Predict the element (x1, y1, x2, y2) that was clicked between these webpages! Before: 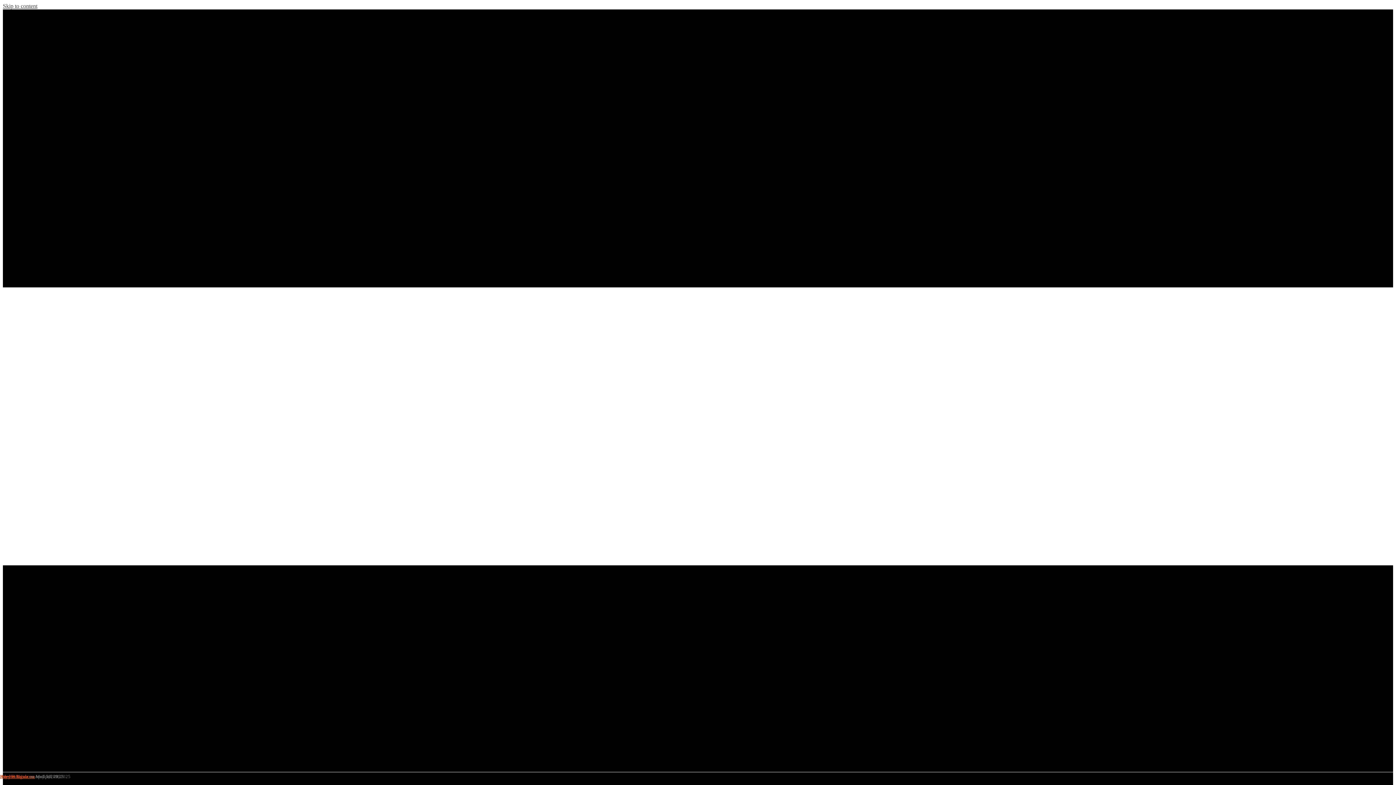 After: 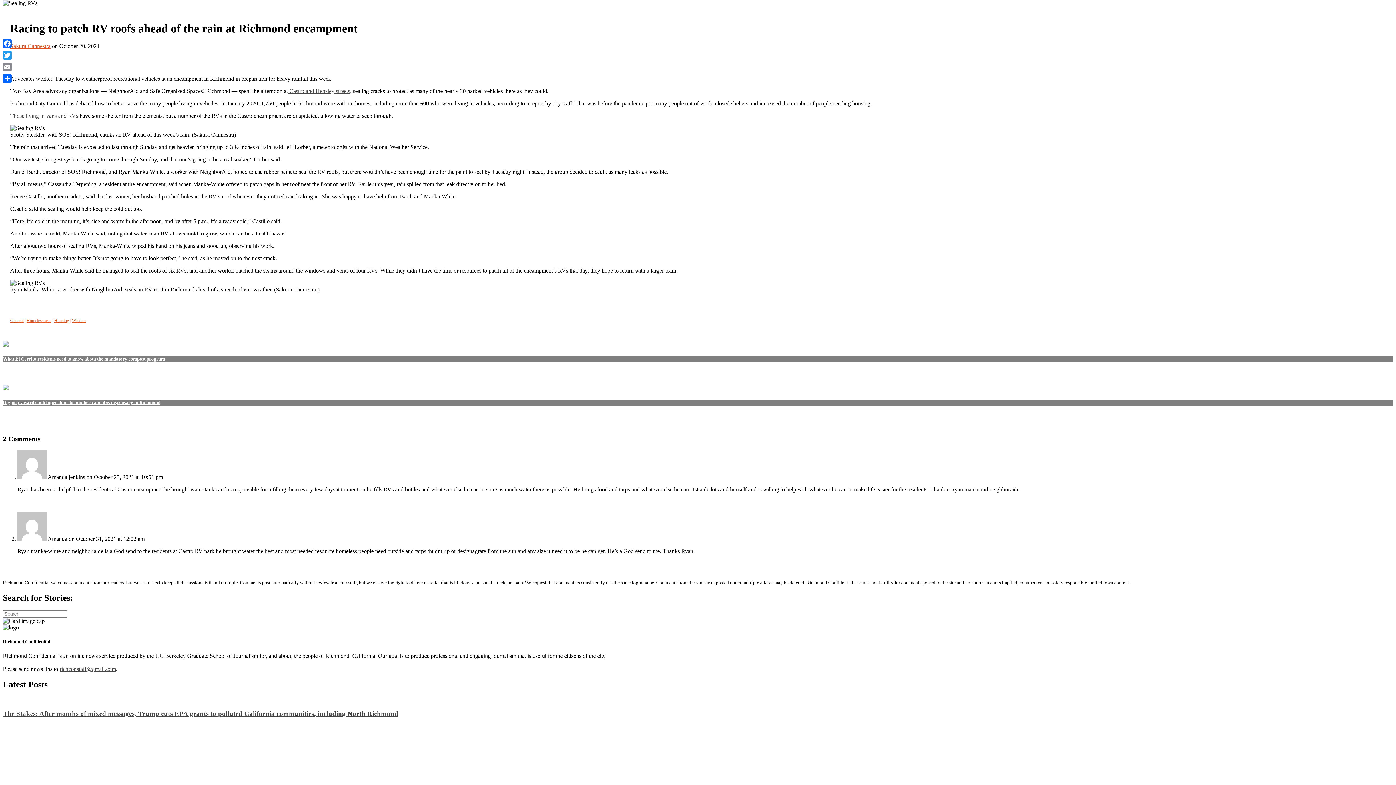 Action: bbox: (2, 2, 37, 9) label: Skip to content